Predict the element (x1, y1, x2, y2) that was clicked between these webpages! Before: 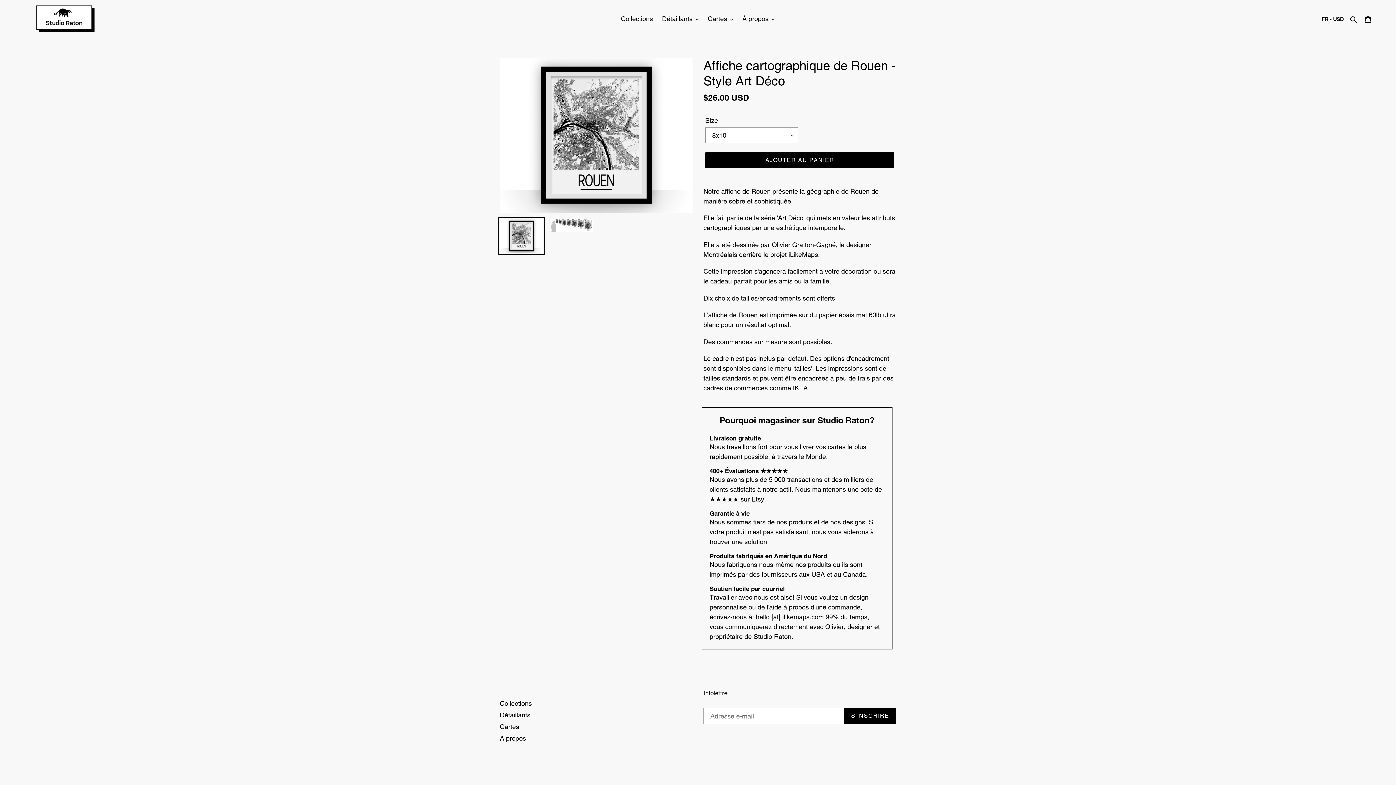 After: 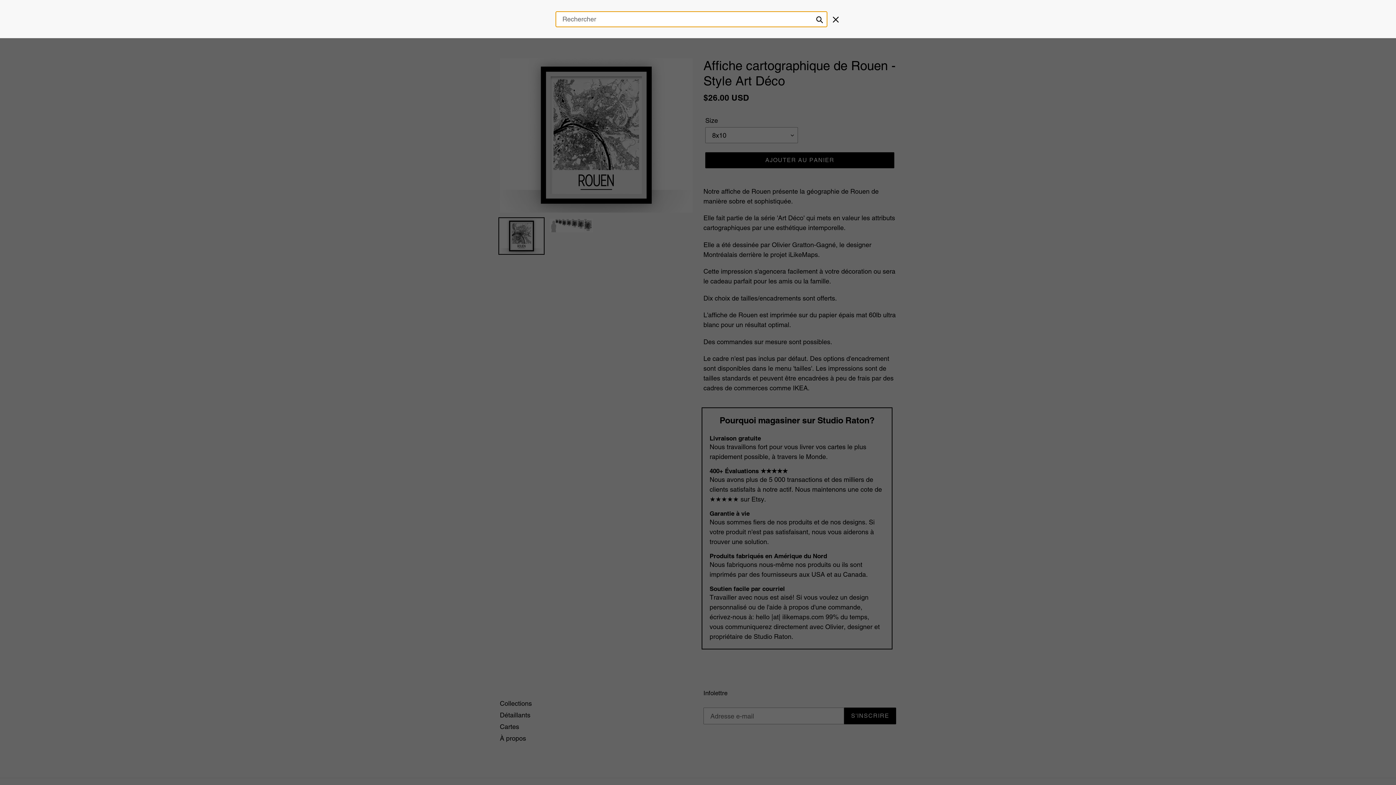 Action: bbox: (1348, 13, 1360, 24) label: Rechercher